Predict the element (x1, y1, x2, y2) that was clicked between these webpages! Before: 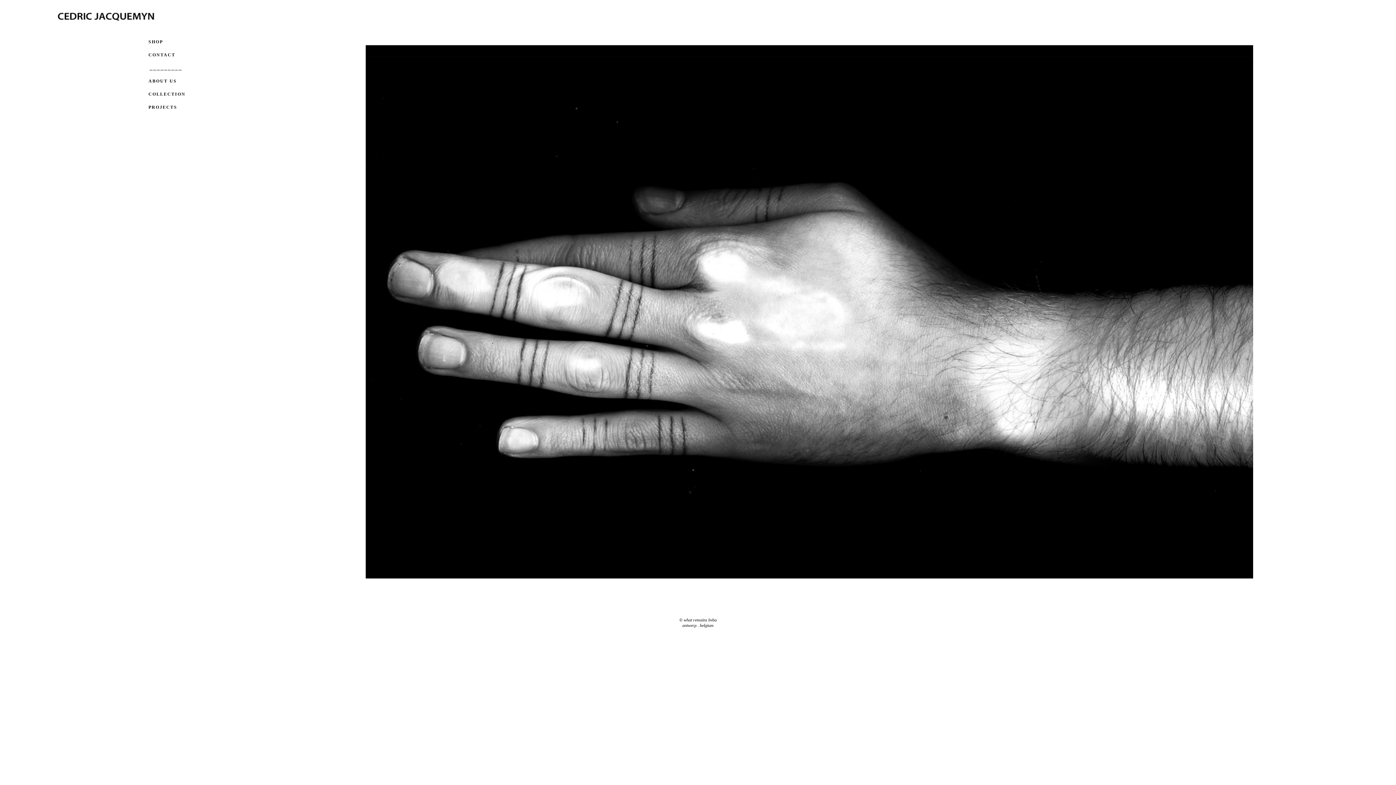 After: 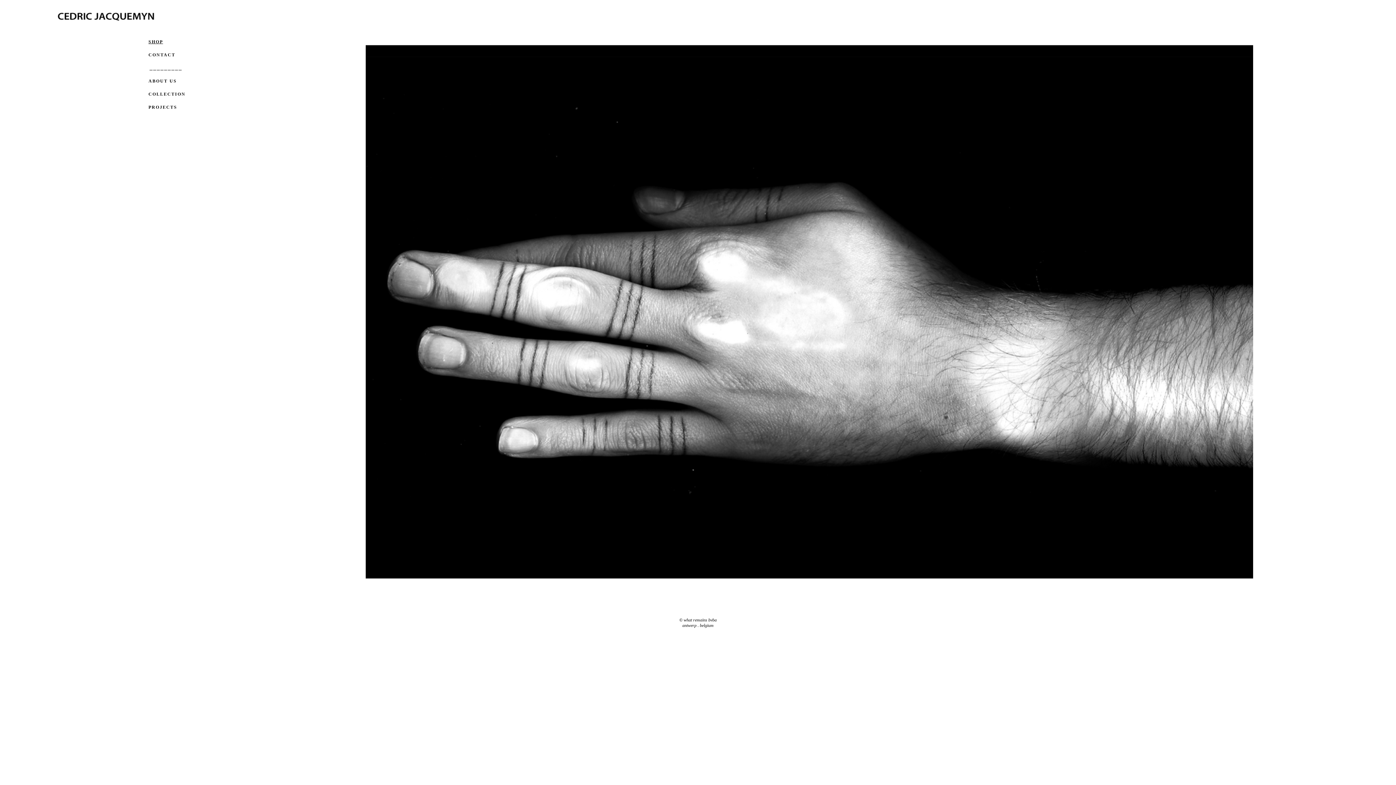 Action: bbox: (143, 38, 168, 45) label: SHOP